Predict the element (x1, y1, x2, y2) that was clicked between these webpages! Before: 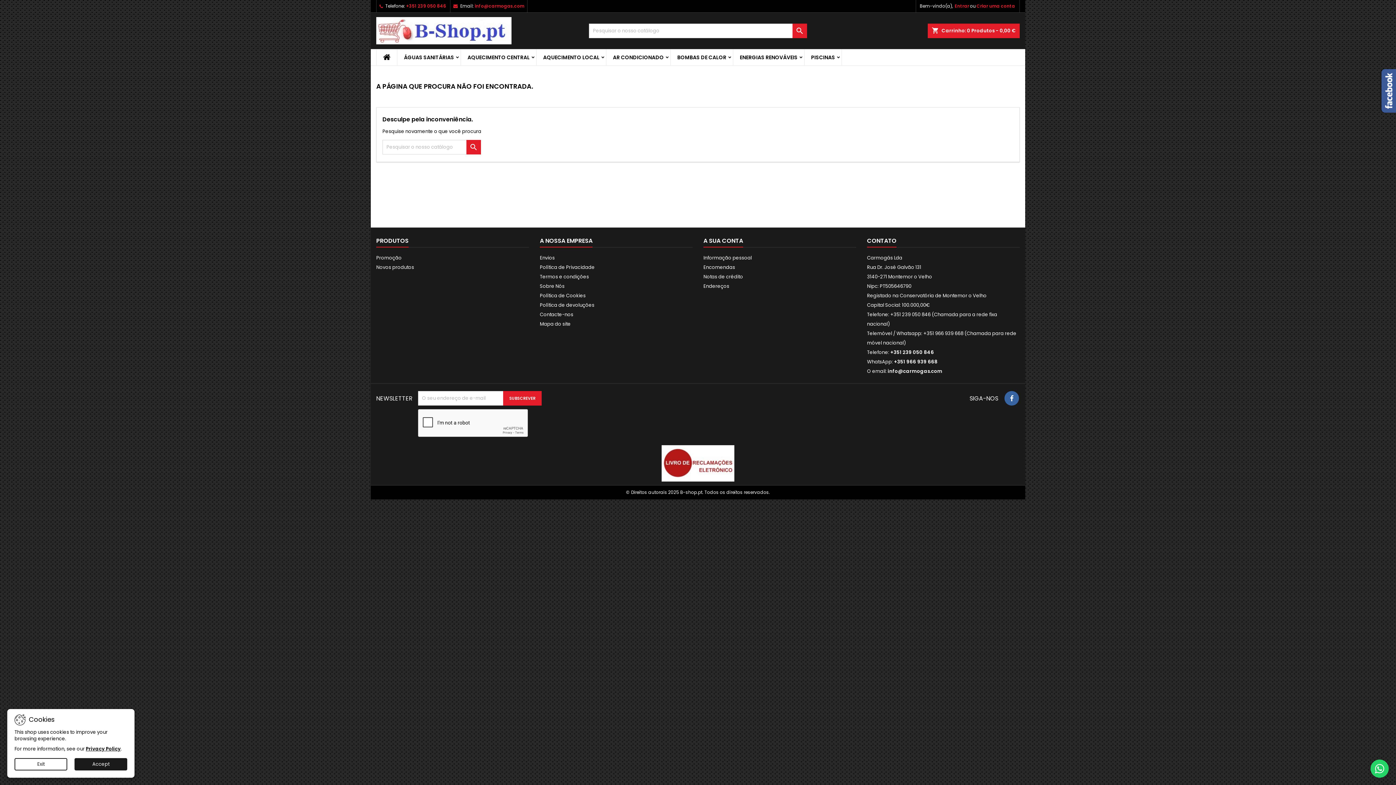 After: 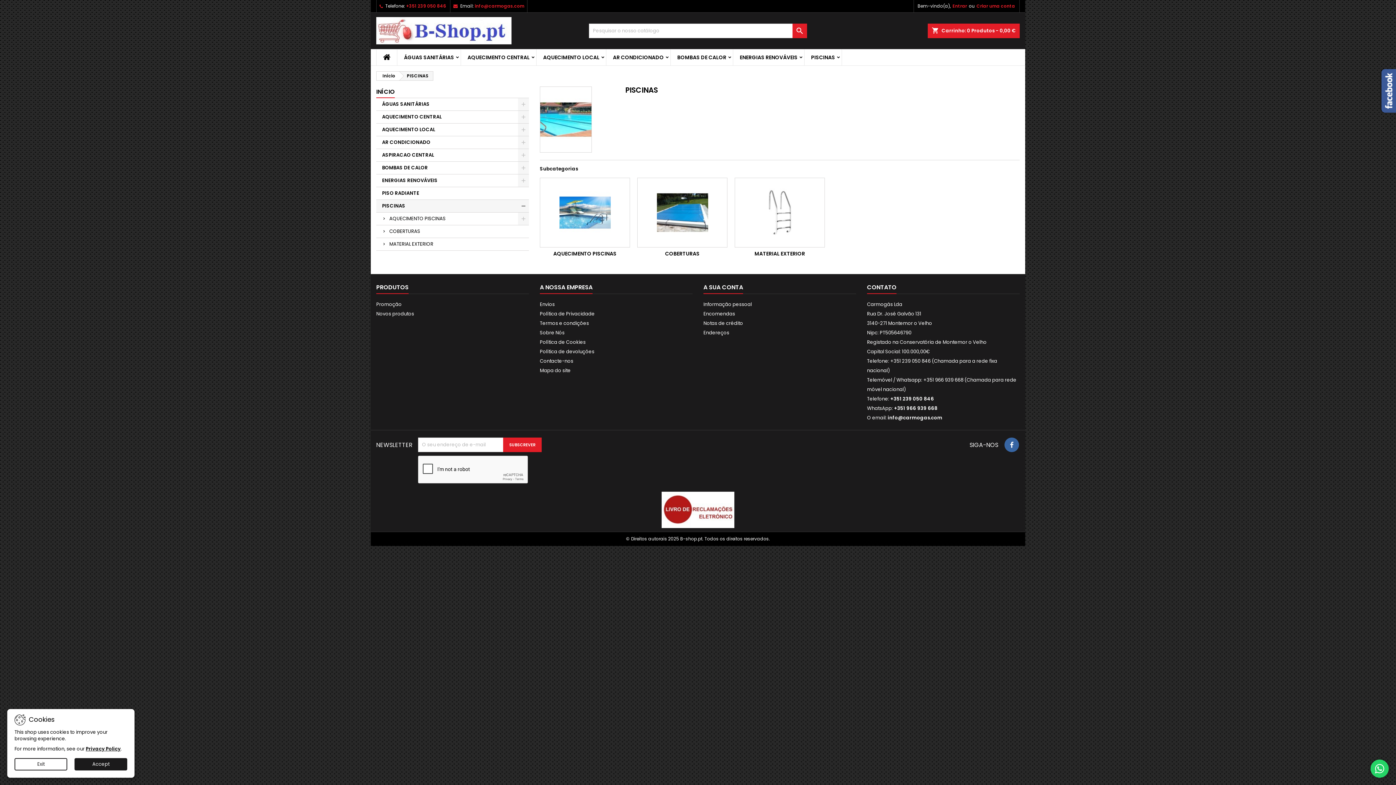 Action: bbox: (804, 49, 841, 65) label: PISCINAS